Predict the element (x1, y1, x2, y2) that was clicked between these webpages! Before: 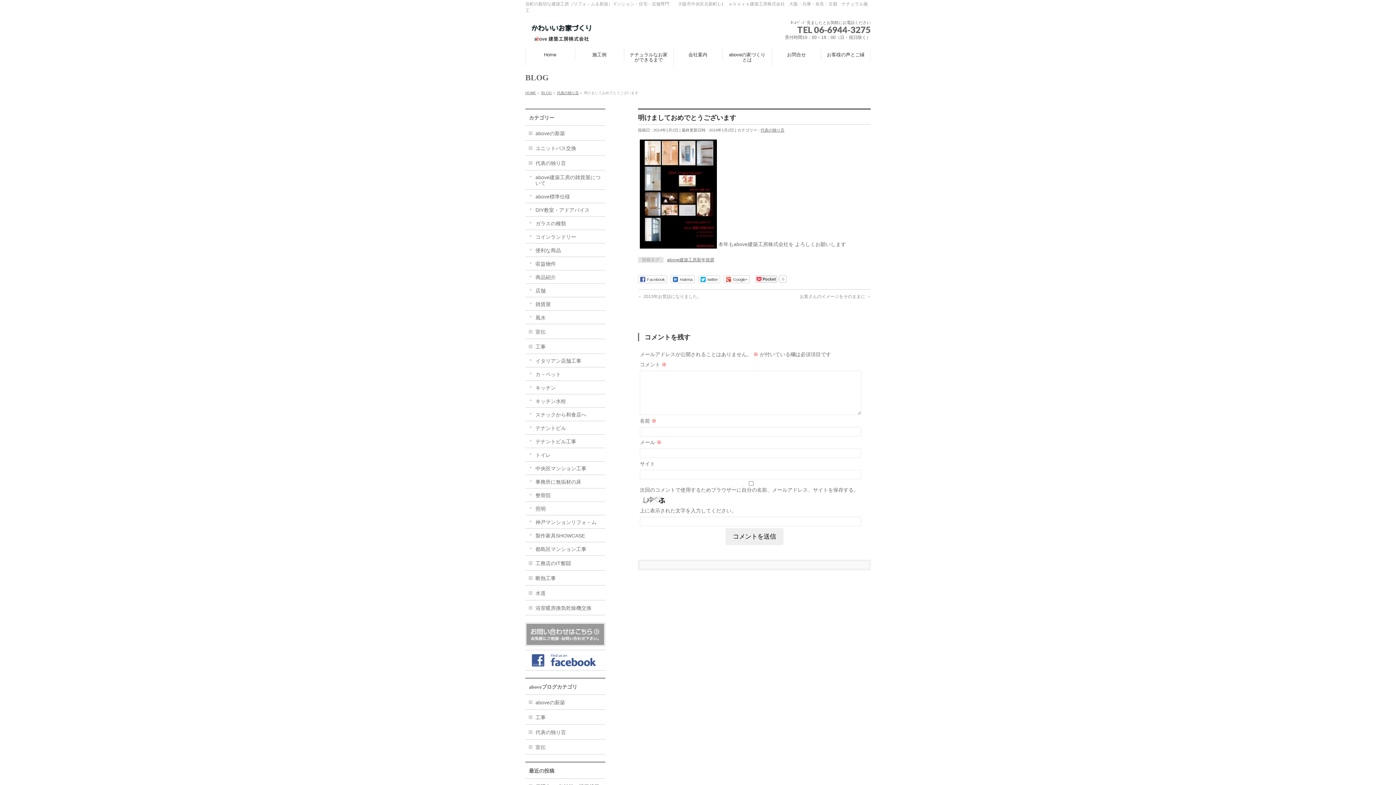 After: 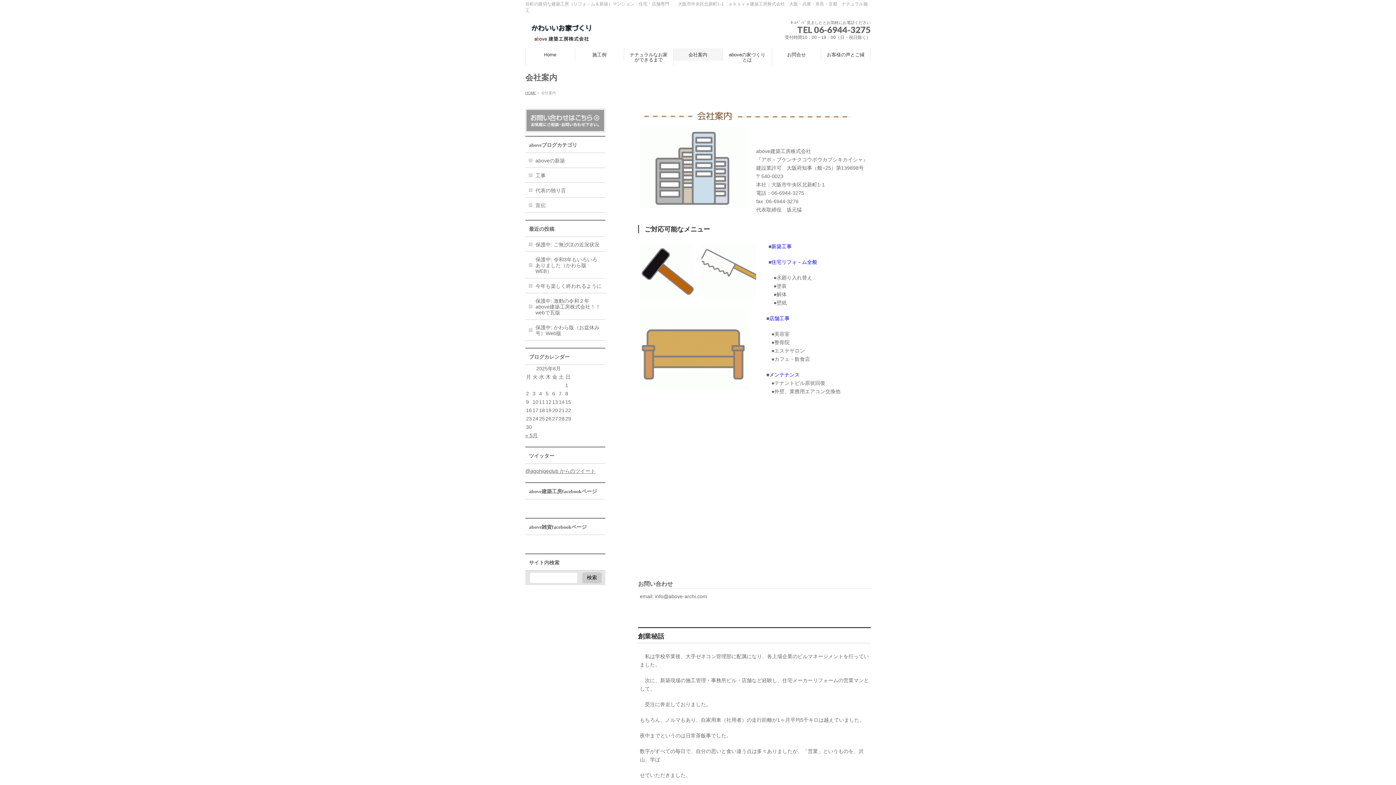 Action: bbox: (673, 48, 722, 60) label: 会社案内